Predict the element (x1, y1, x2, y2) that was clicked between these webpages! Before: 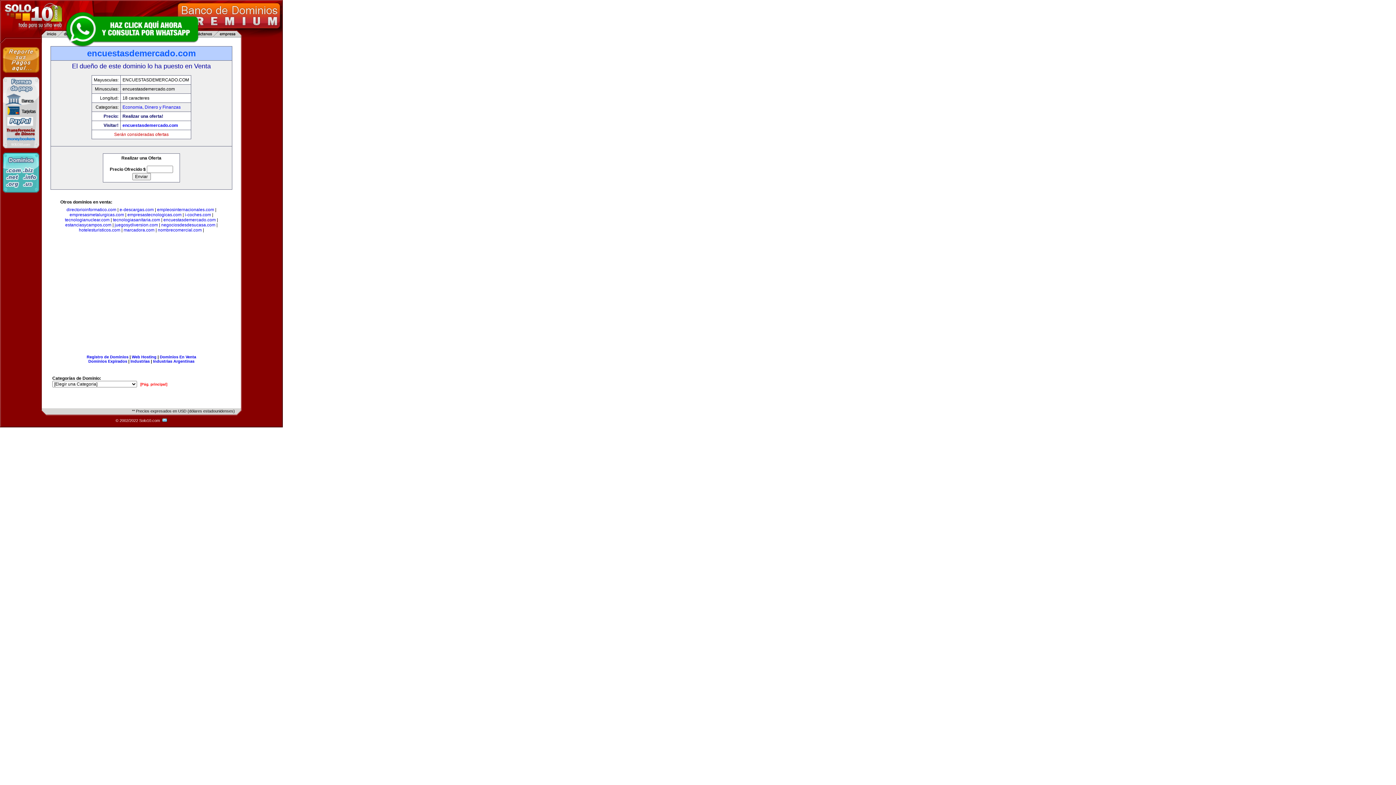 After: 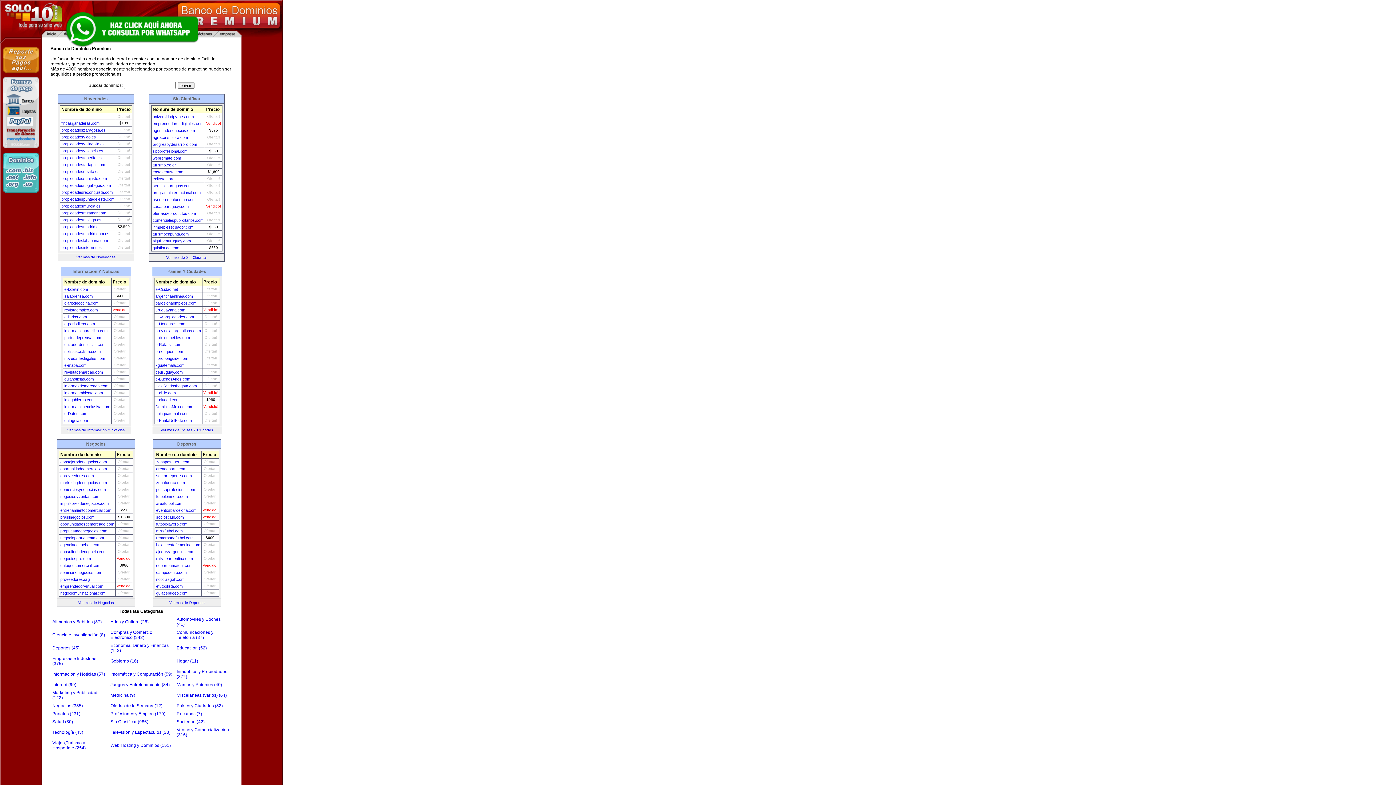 Action: bbox: (140, 382, 167, 386) label: [Pág. principal]